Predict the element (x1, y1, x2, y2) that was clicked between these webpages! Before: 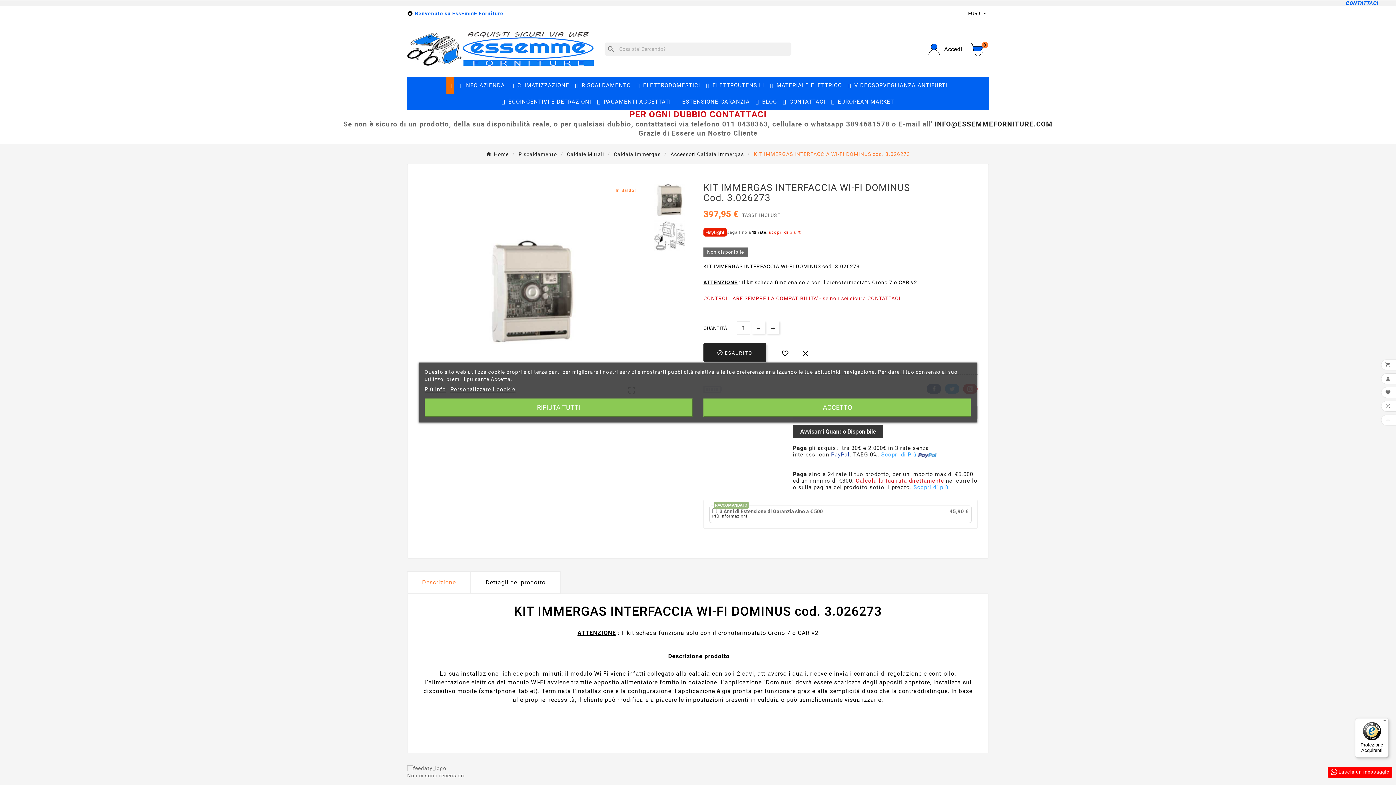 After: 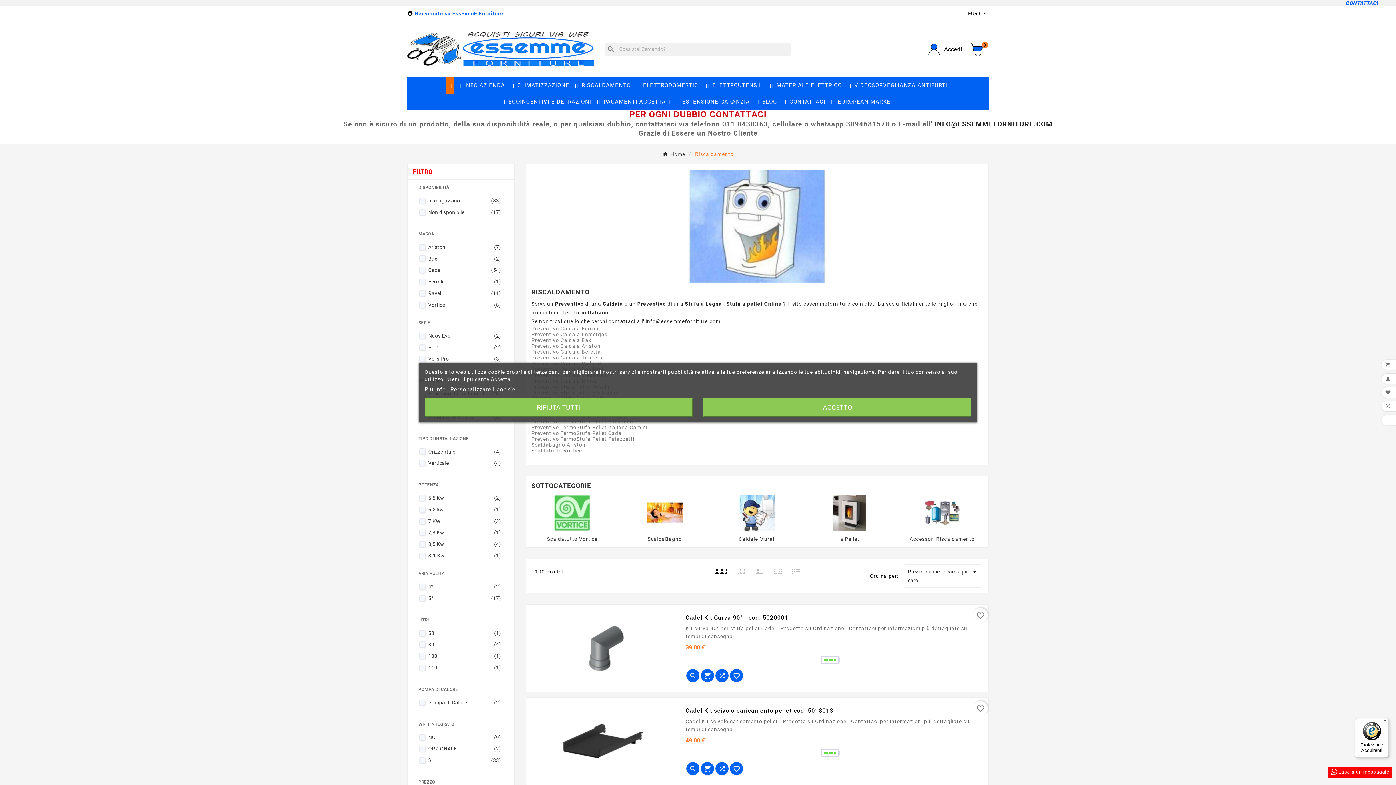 Action: bbox: (518, 151, 557, 157) label: Riscaldamento